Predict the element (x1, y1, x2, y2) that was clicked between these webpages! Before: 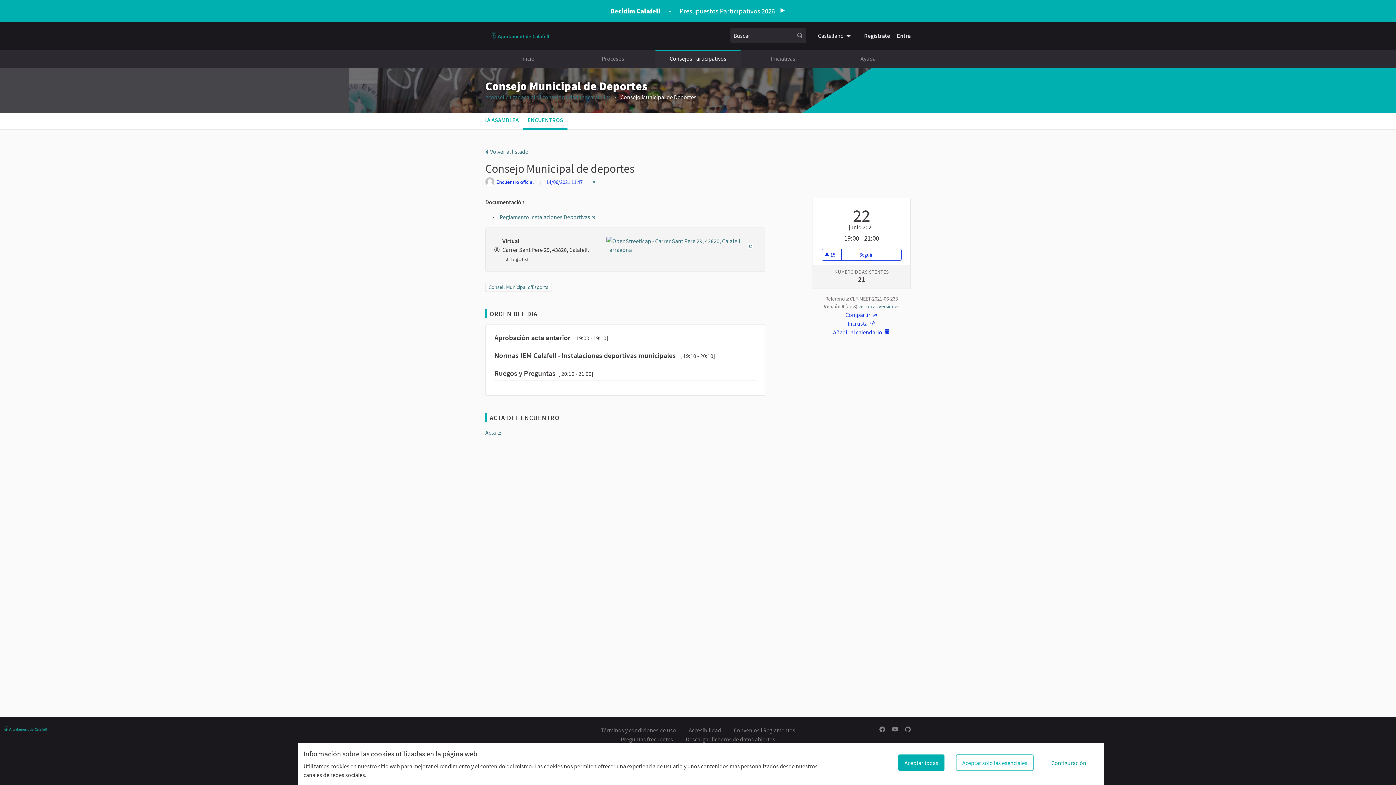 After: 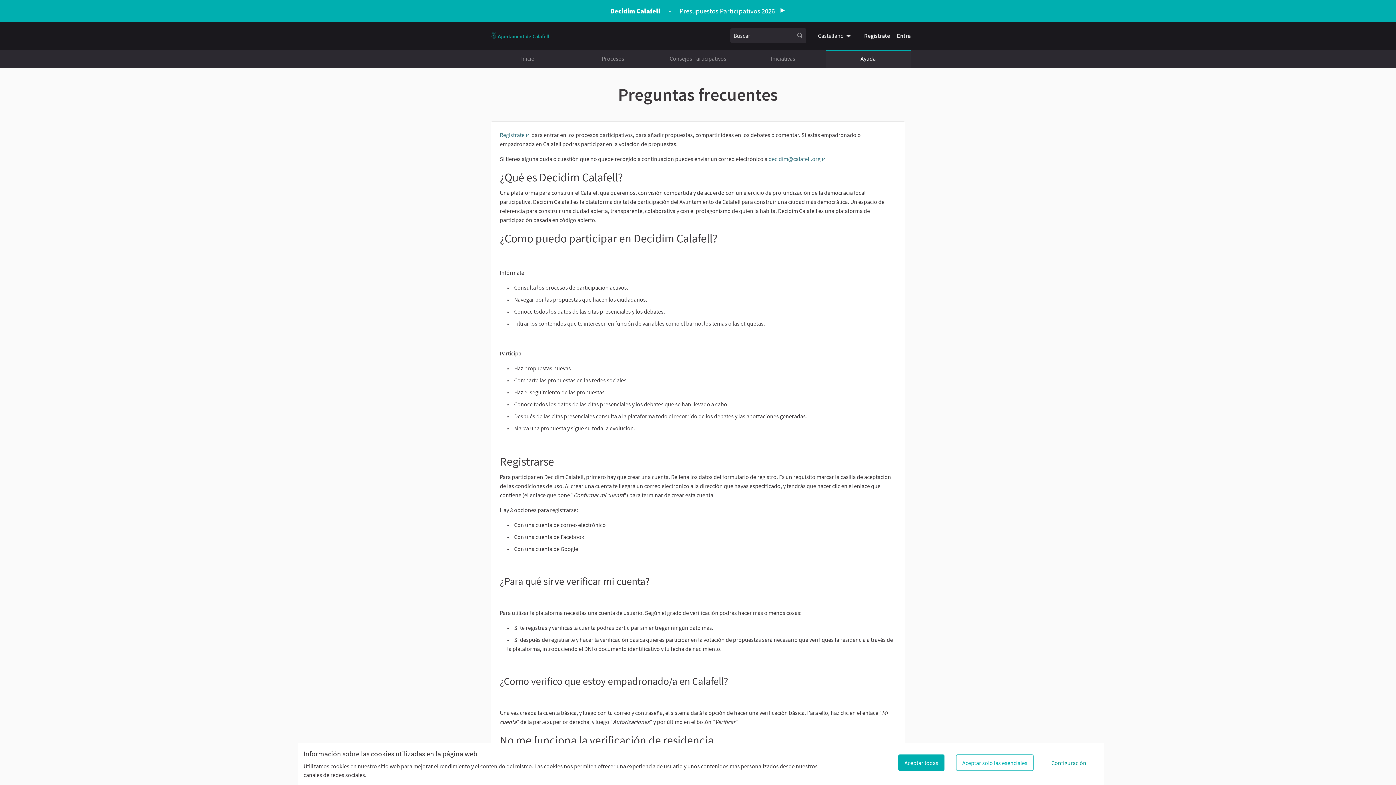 Action: bbox: (620, 736, 673, 743) label: Preguntas frecuentes